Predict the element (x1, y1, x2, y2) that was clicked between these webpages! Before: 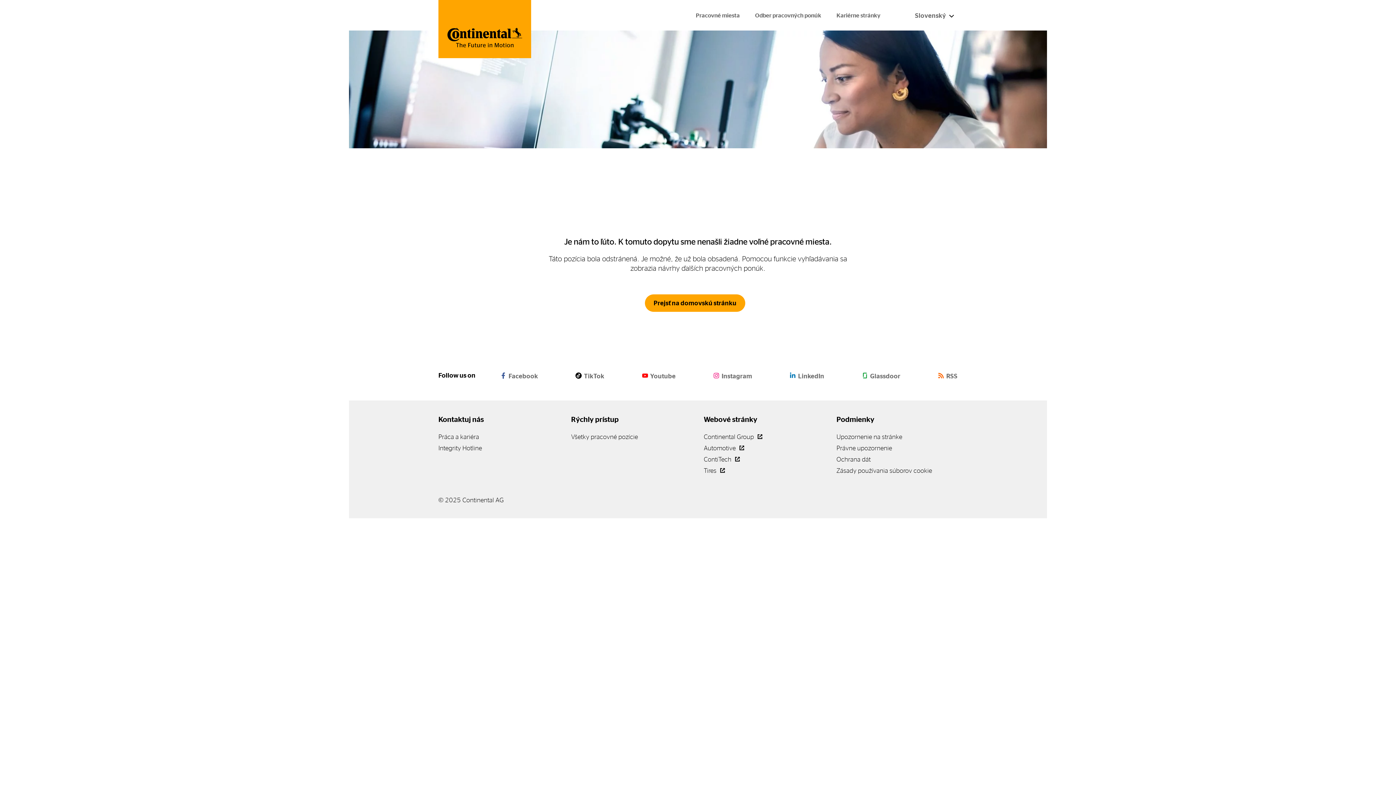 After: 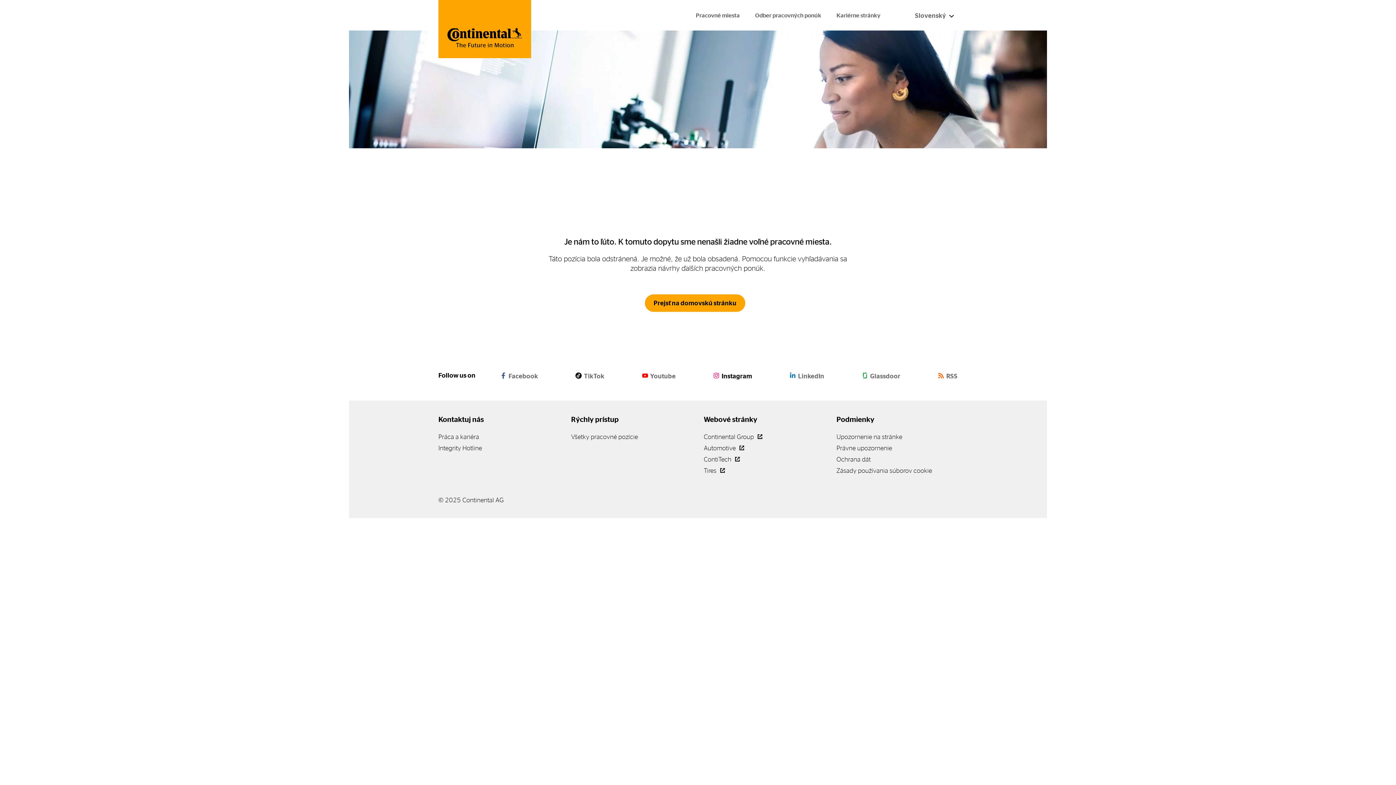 Action: label: Instagram bbox: (713, 372, 752, 378)